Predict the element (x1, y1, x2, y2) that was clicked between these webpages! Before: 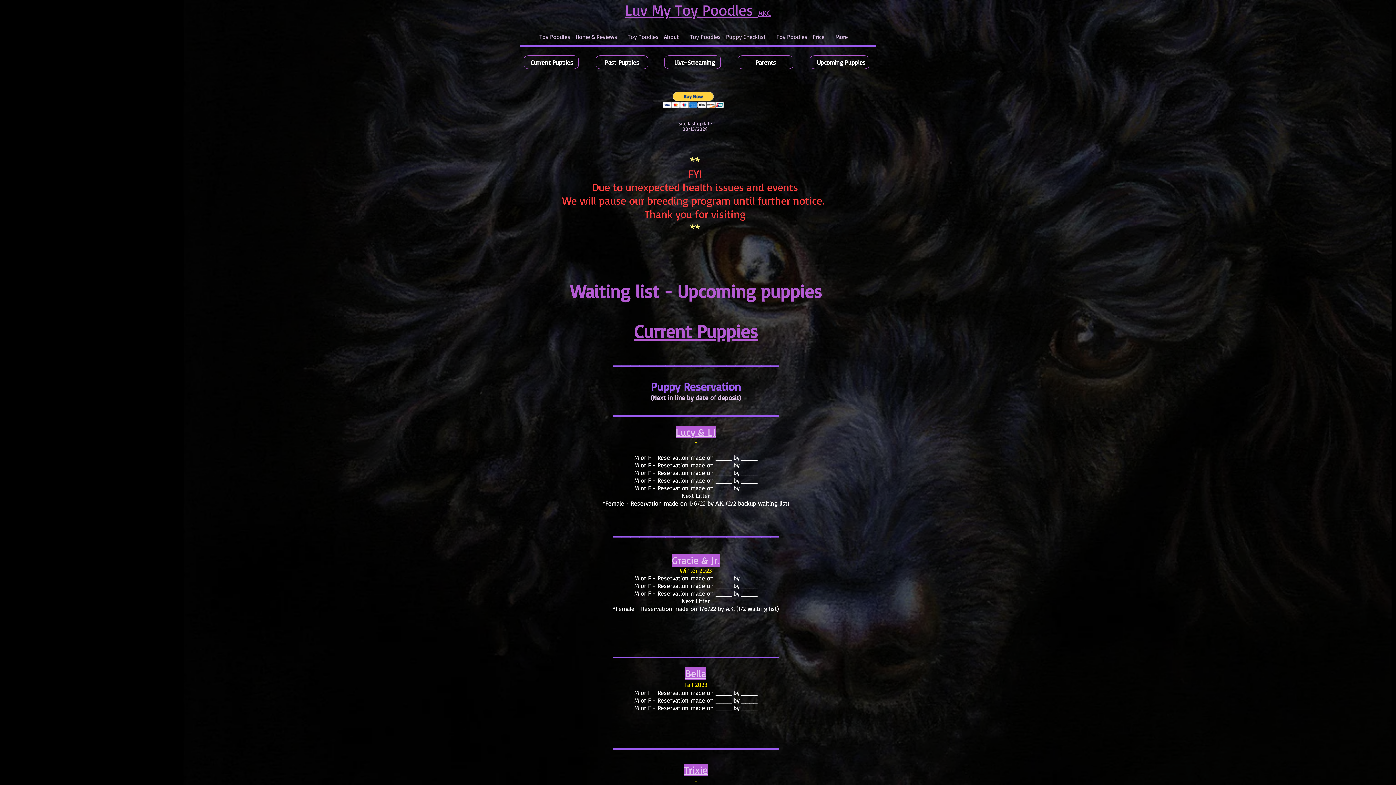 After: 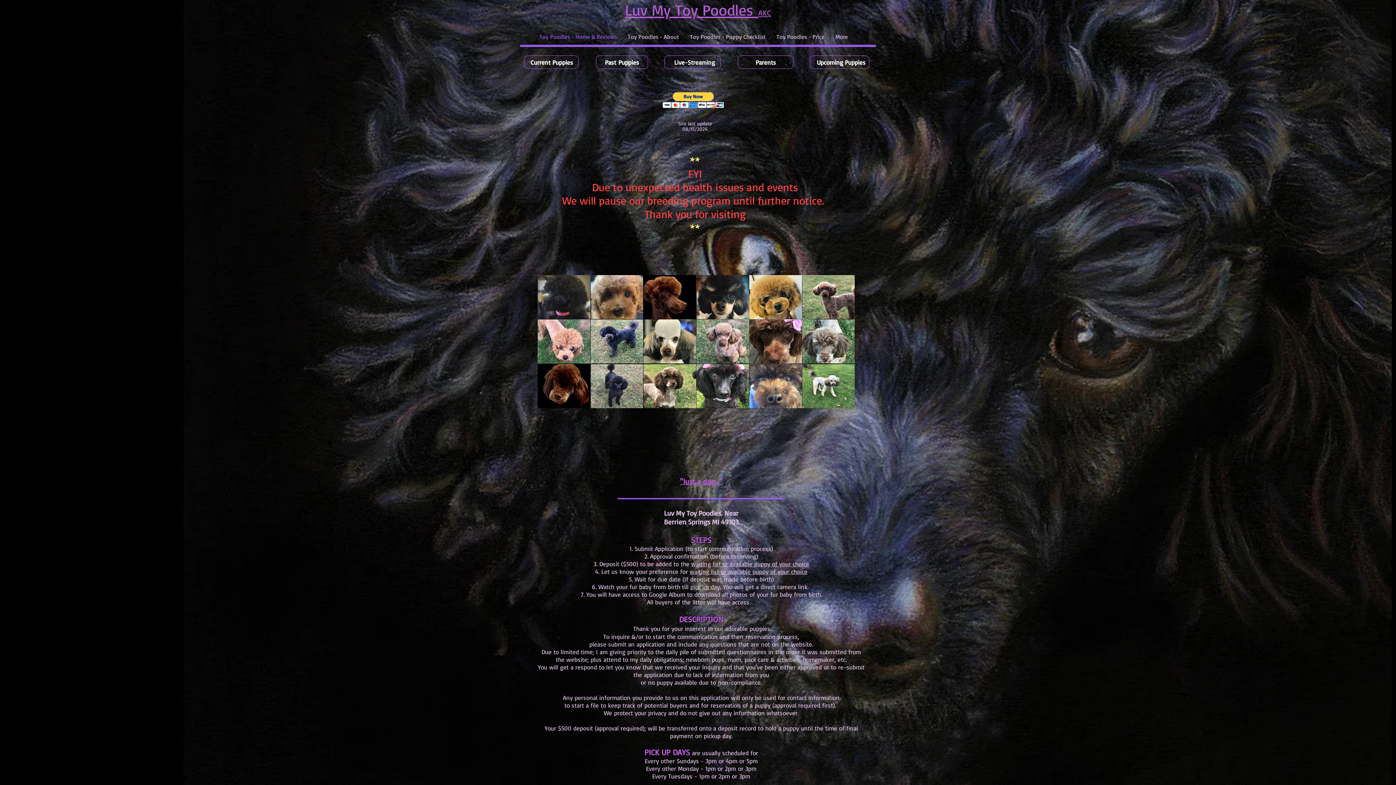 Action: label: Luv My Toy Poodles AKC bbox: (625, 0, 771, 19)